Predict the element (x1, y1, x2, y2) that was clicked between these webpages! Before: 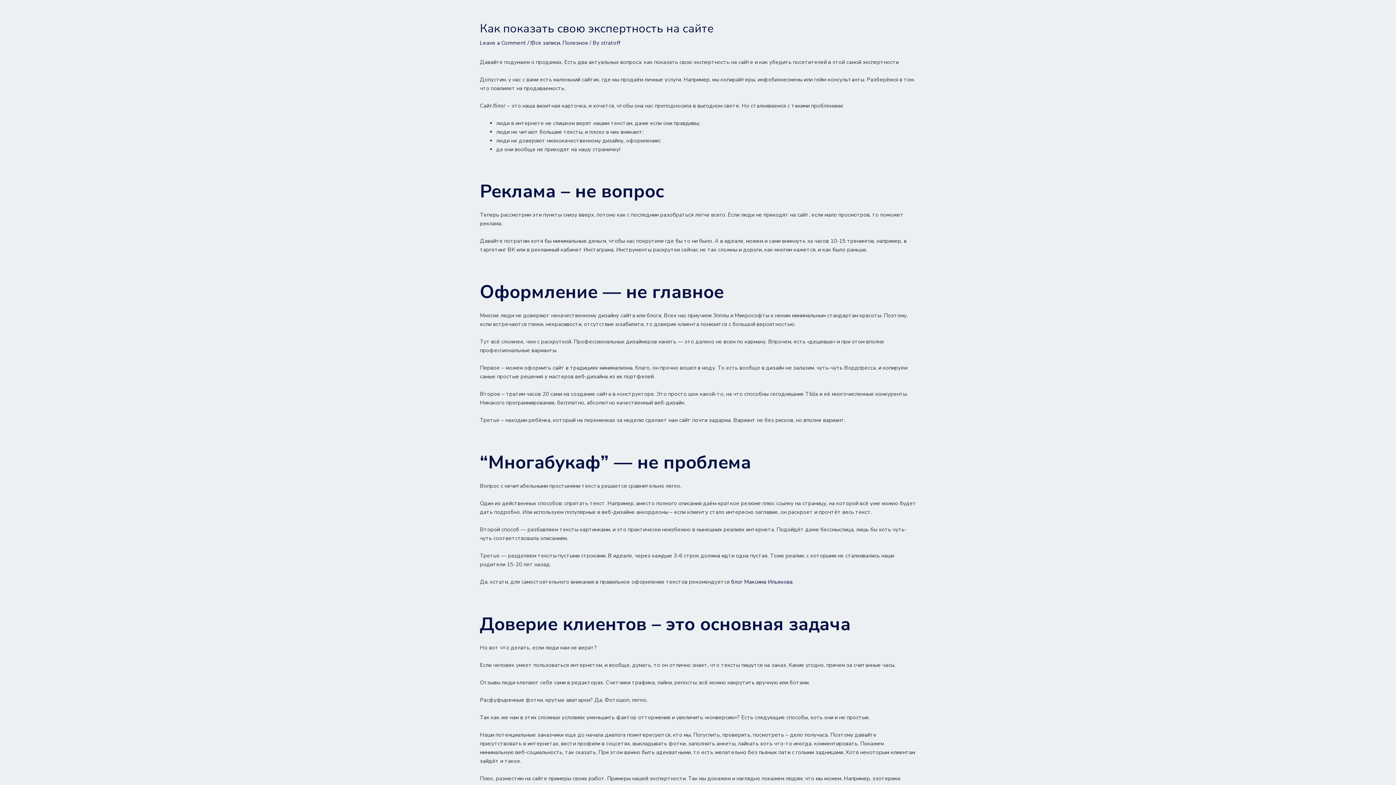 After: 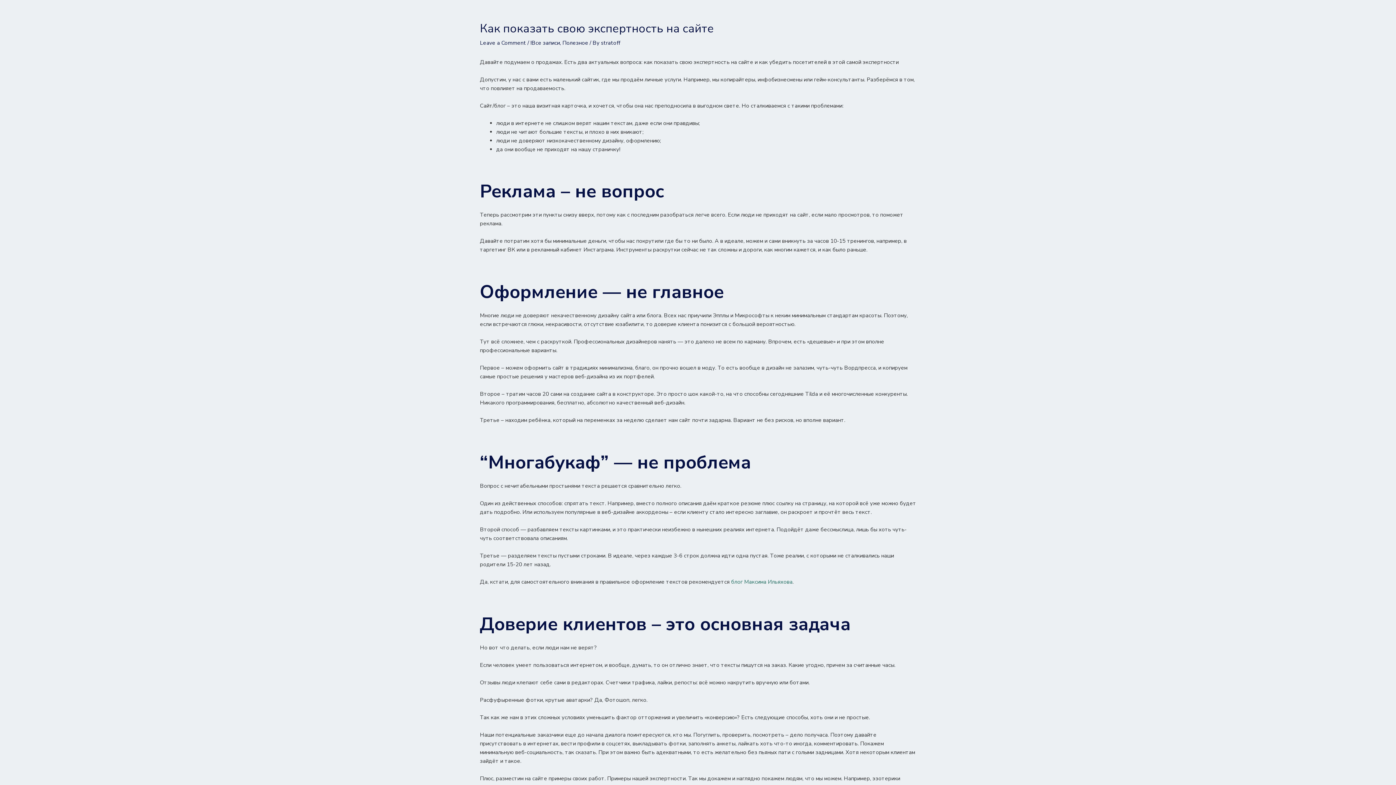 Action: label: блог Максима Ильяхова bbox: (731, 578, 792, 585)